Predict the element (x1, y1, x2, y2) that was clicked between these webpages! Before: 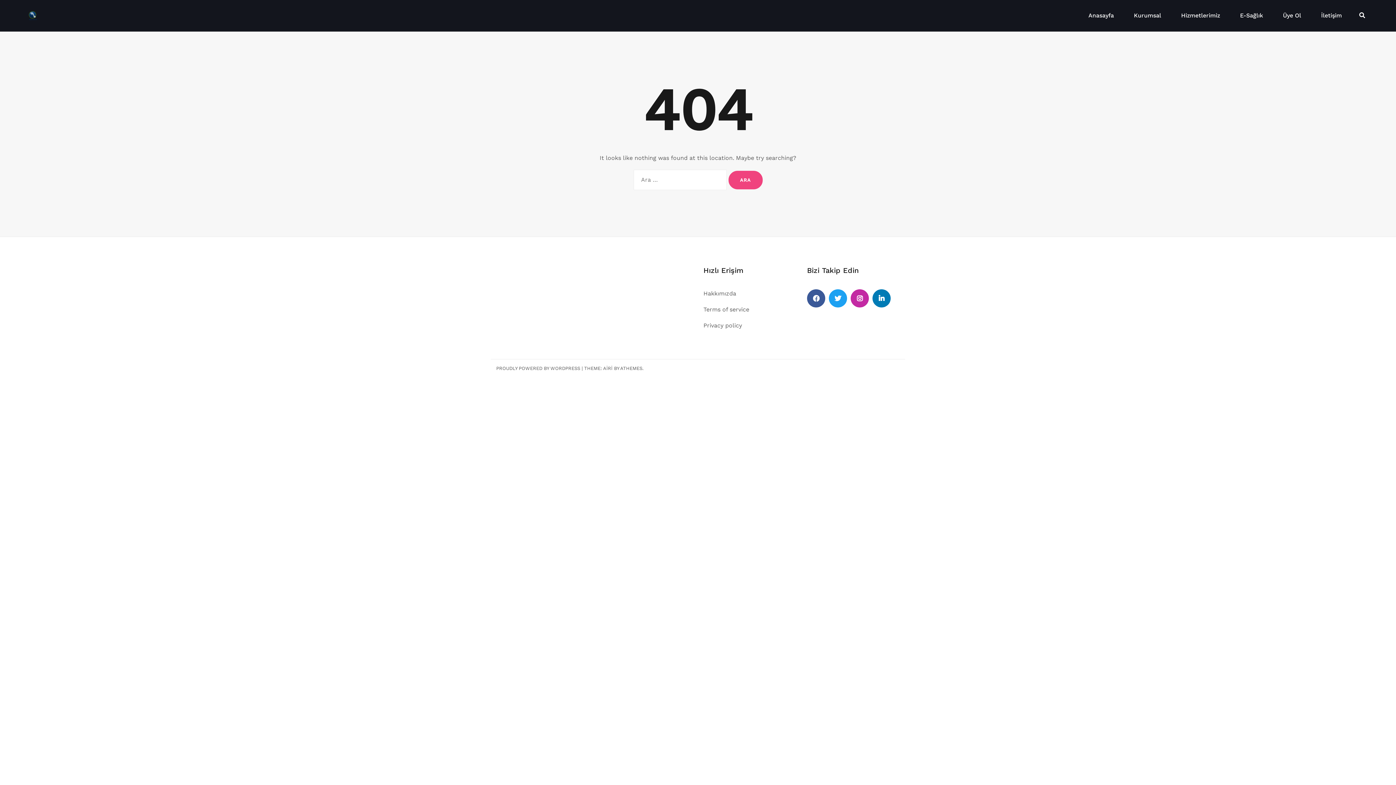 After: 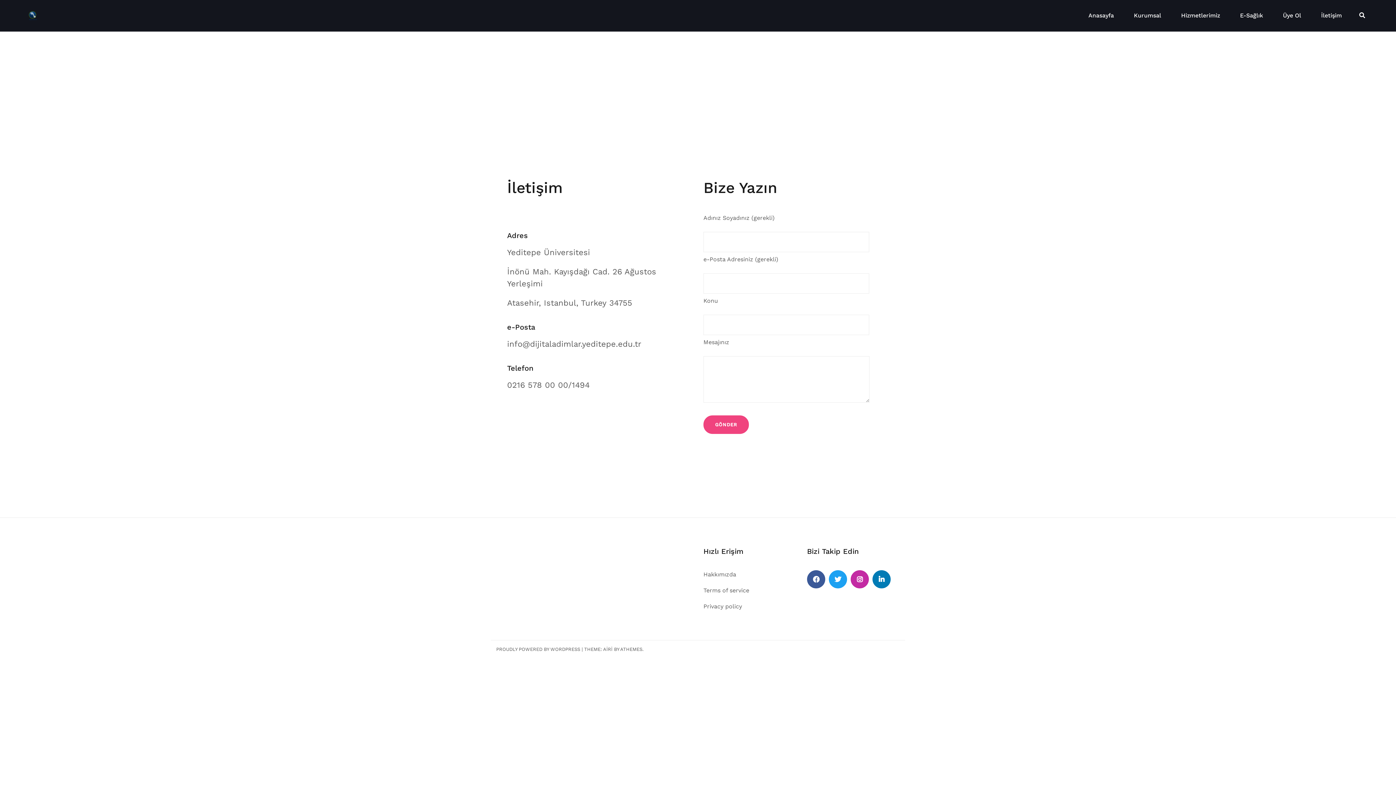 Action: bbox: (1321, 11, 1342, 20) label: İletişim